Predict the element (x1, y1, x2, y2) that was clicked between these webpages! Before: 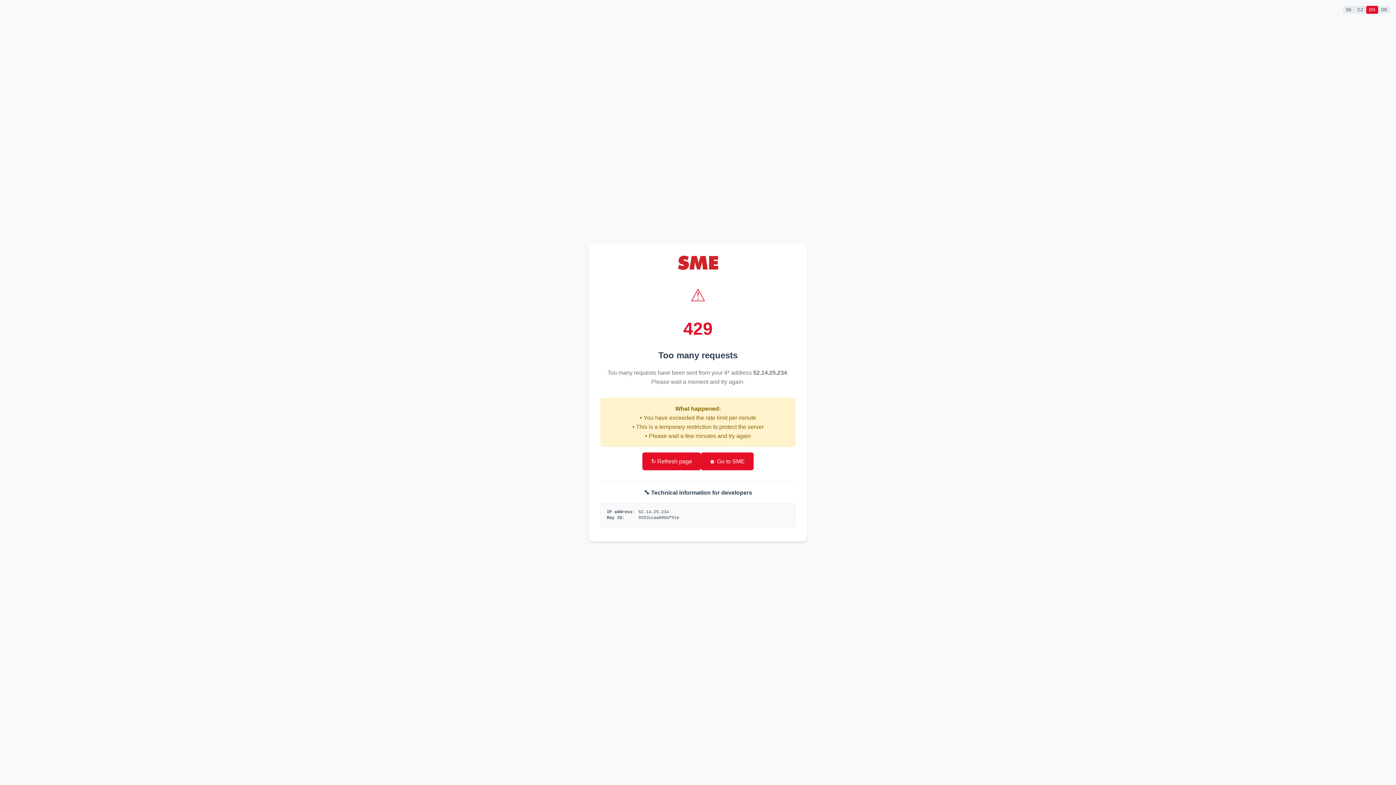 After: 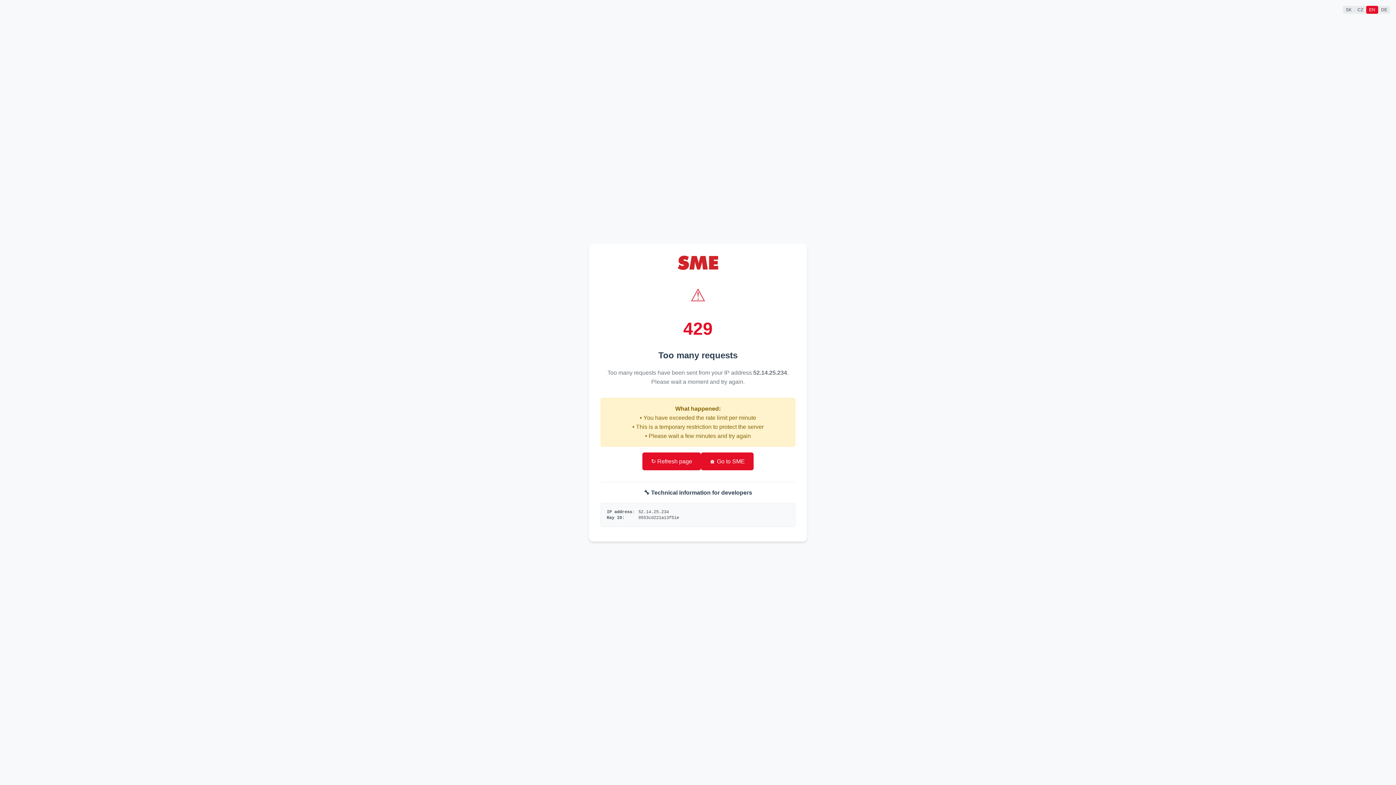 Action: label: ↻ Refresh page bbox: (642, 452, 701, 470)